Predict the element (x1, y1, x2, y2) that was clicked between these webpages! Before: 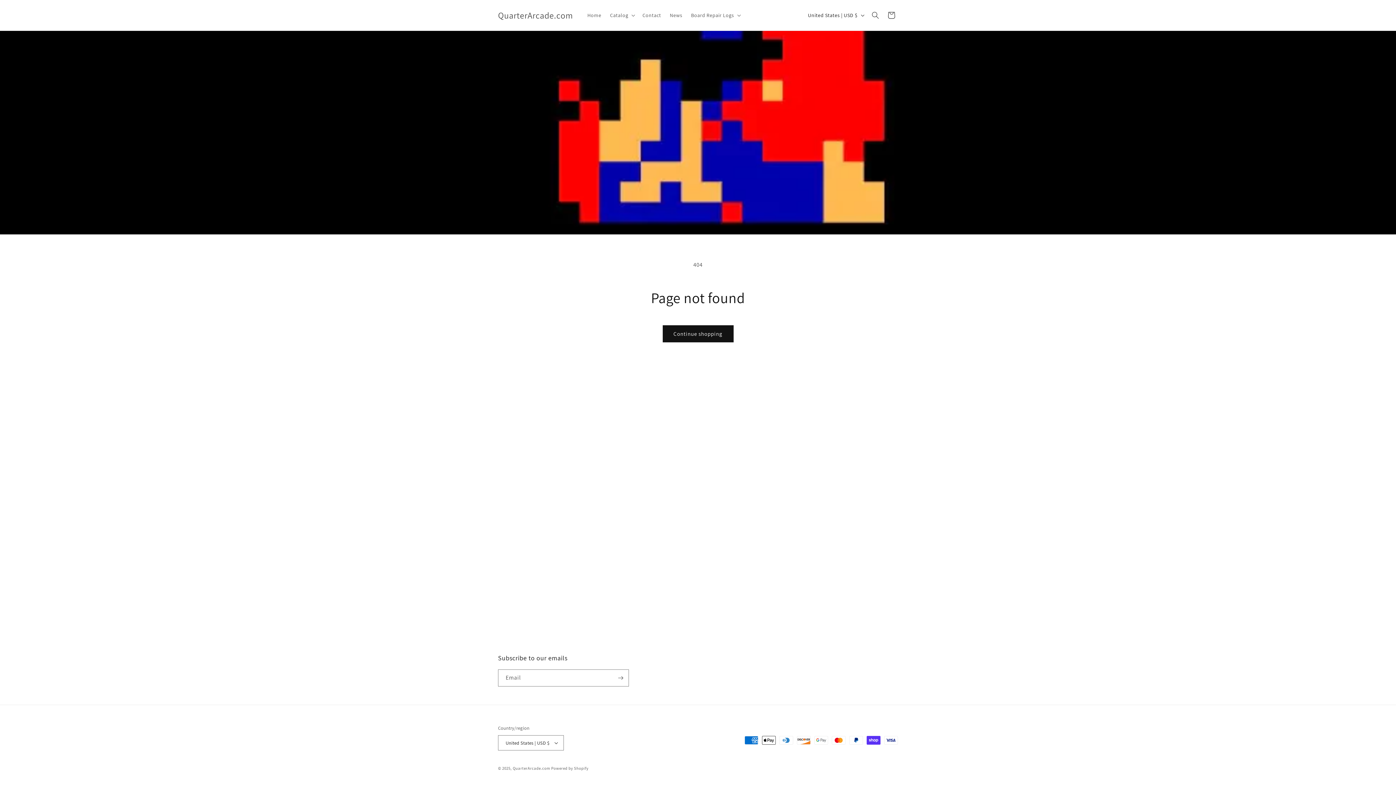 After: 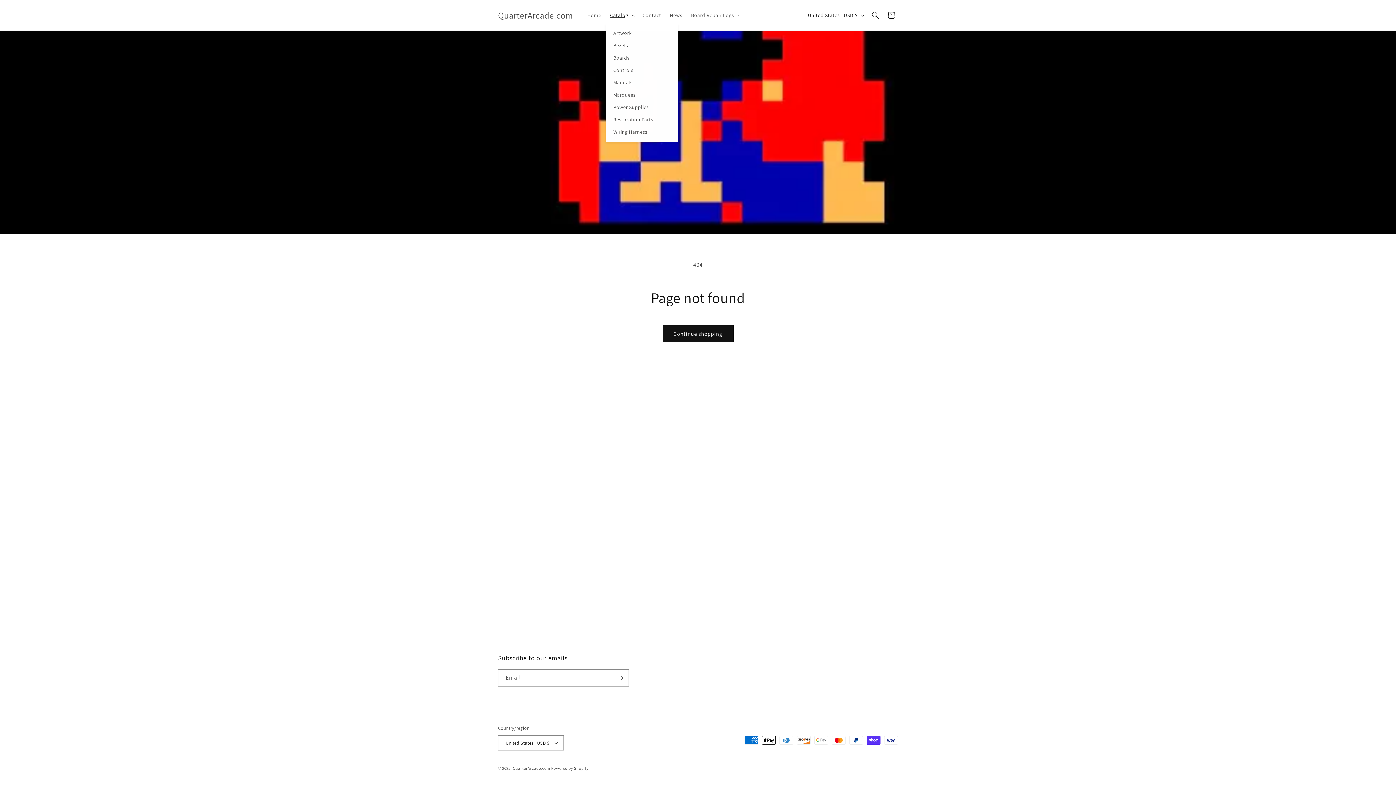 Action: bbox: (605, 7, 638, 22) label: Catalog